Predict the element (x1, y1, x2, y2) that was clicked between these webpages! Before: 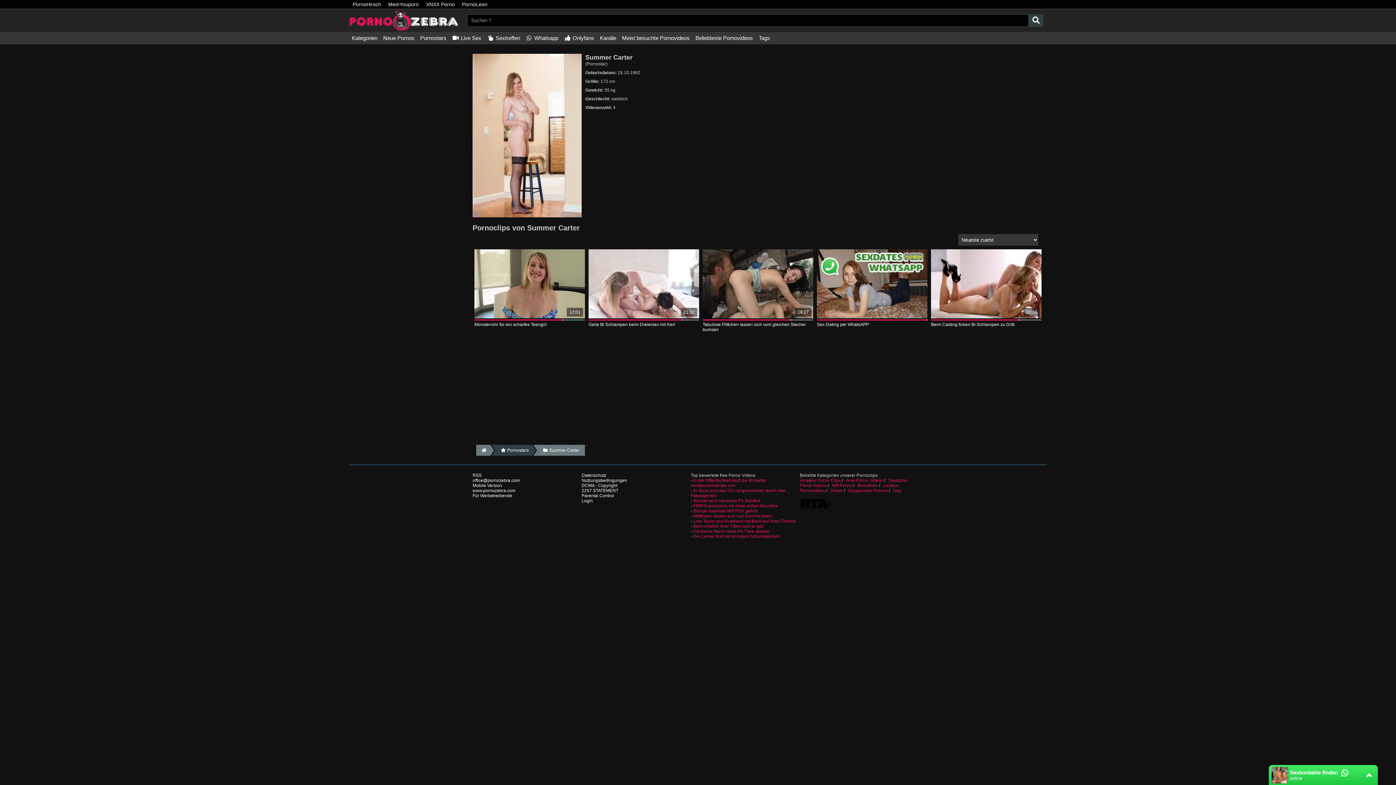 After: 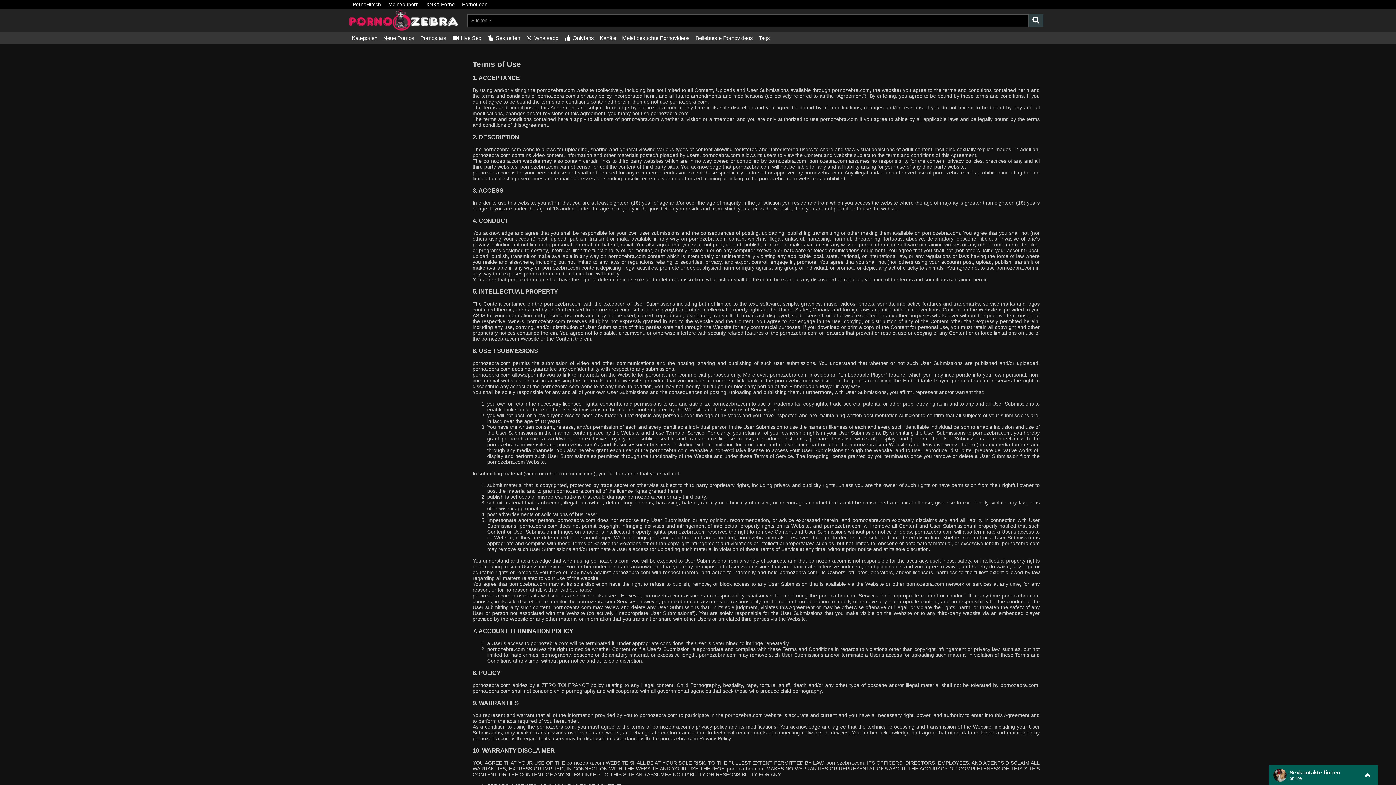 Action: bbox: (581, 478, 627, 483) label: Nutzungsbedingungen